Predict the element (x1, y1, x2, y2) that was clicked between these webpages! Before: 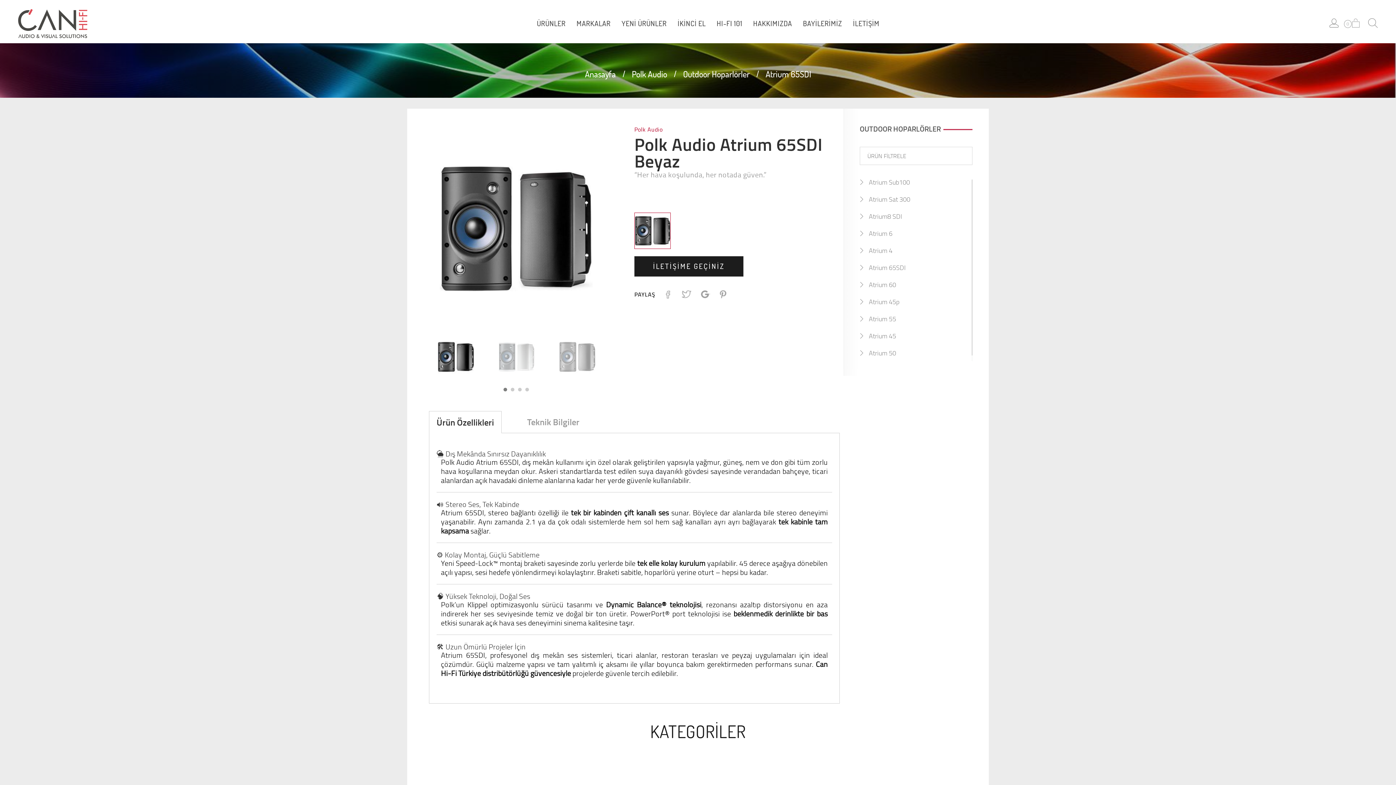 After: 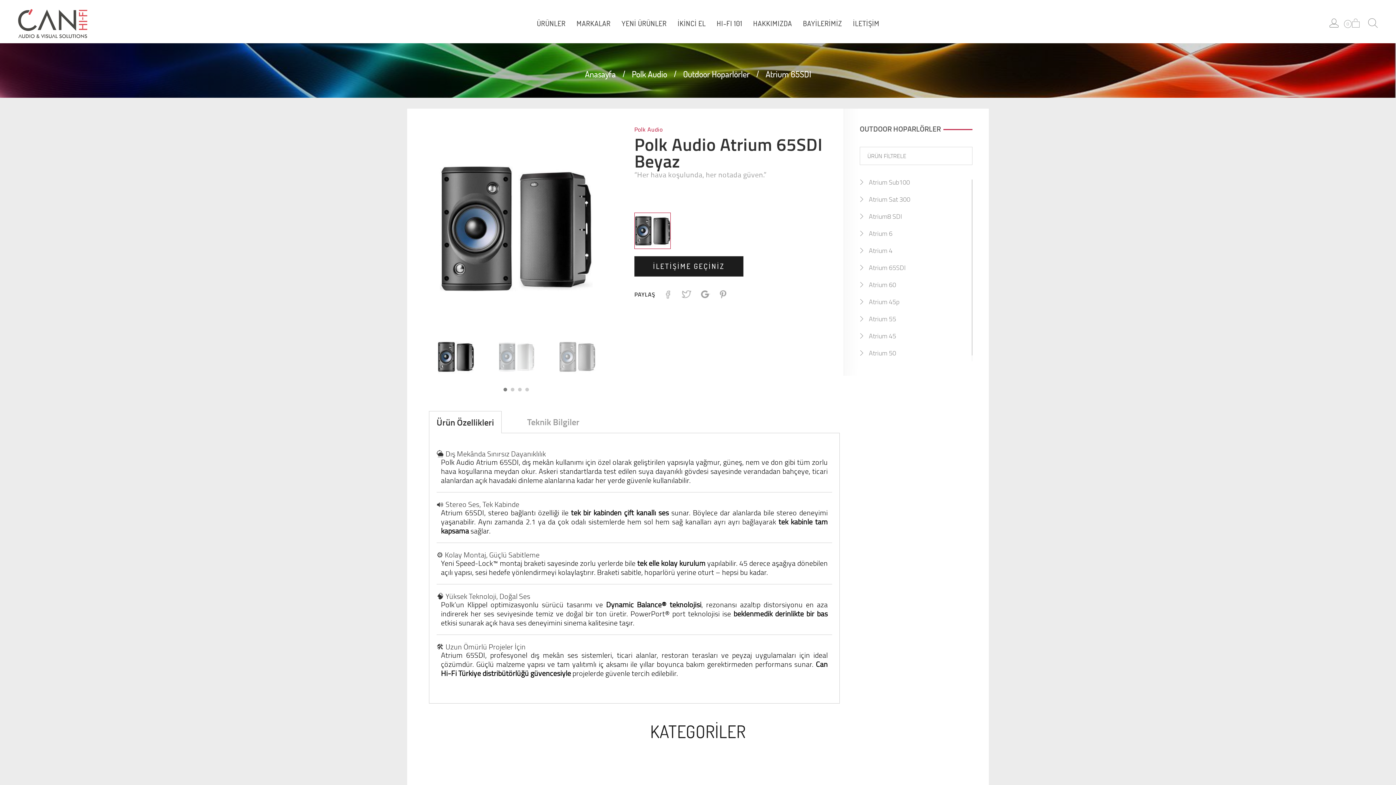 Action: bbox: (860, 265, 949, 274) label: Atrium 65SDI